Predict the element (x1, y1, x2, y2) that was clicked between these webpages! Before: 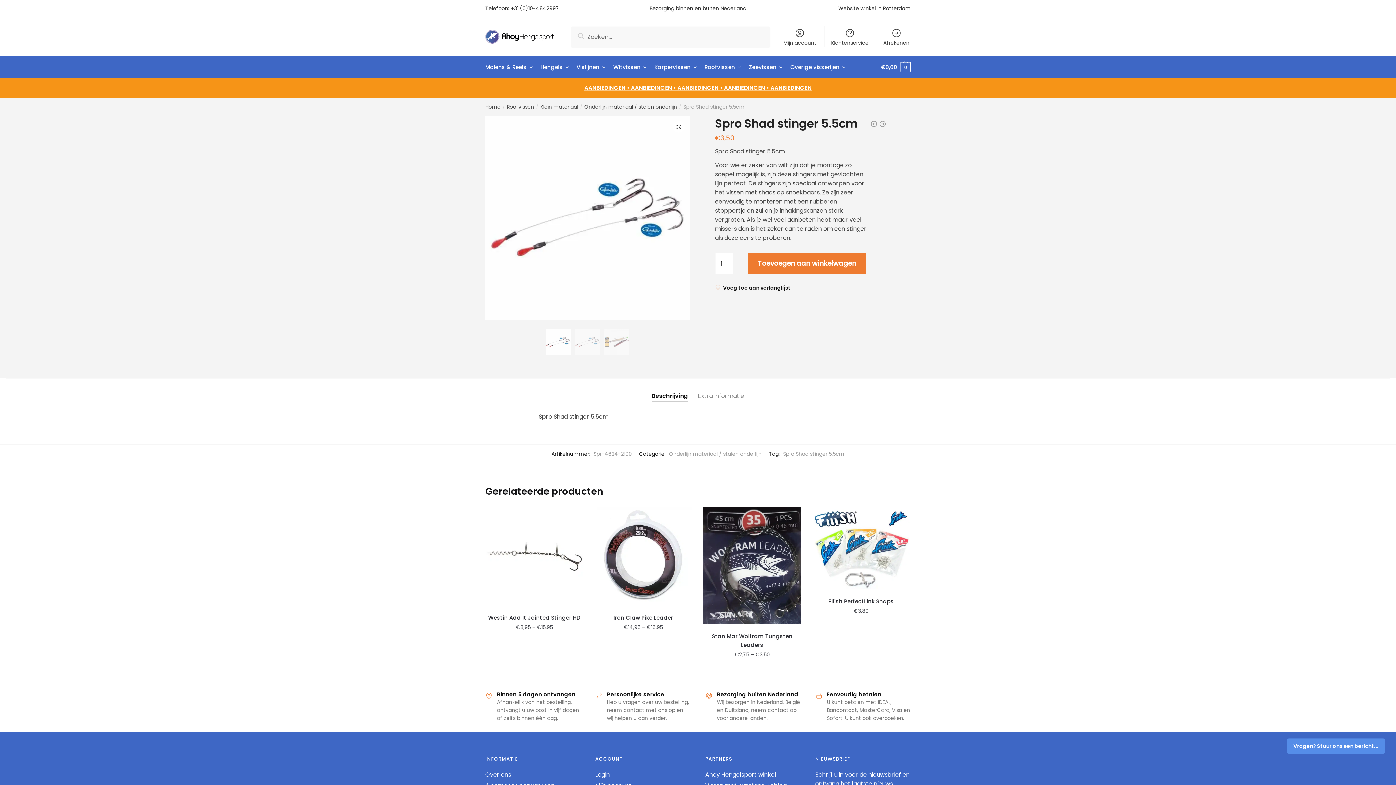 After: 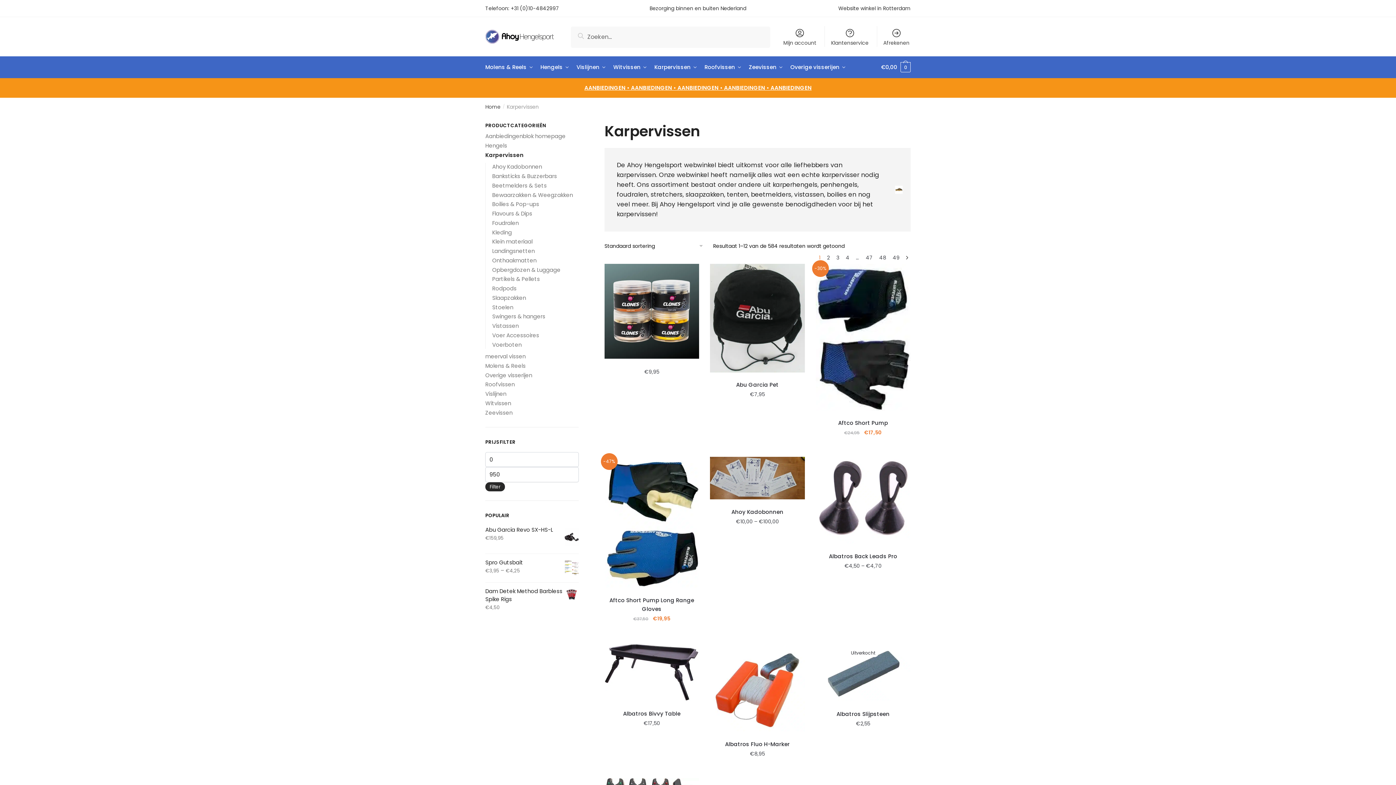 Action: label: Karpervissen bbox: (651, 56, 700, 78)